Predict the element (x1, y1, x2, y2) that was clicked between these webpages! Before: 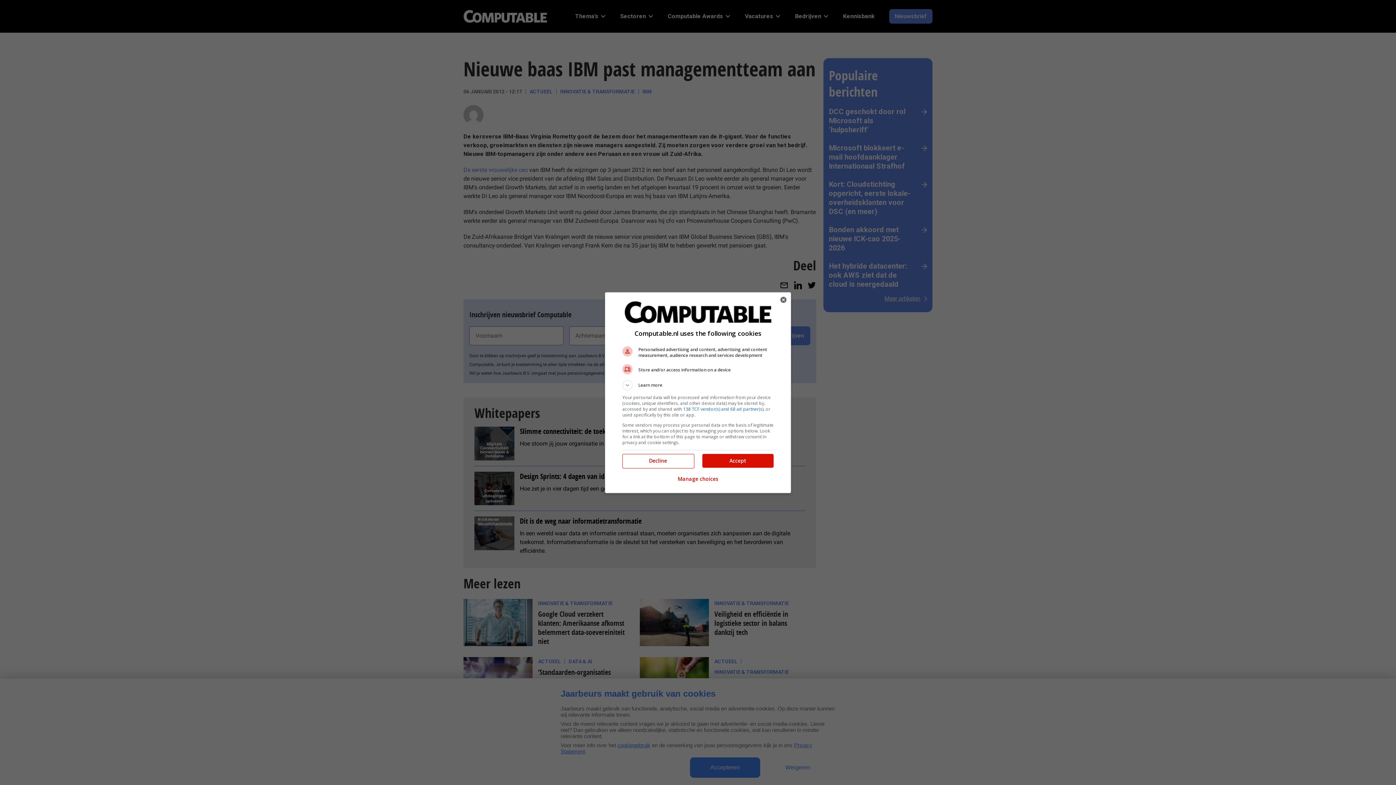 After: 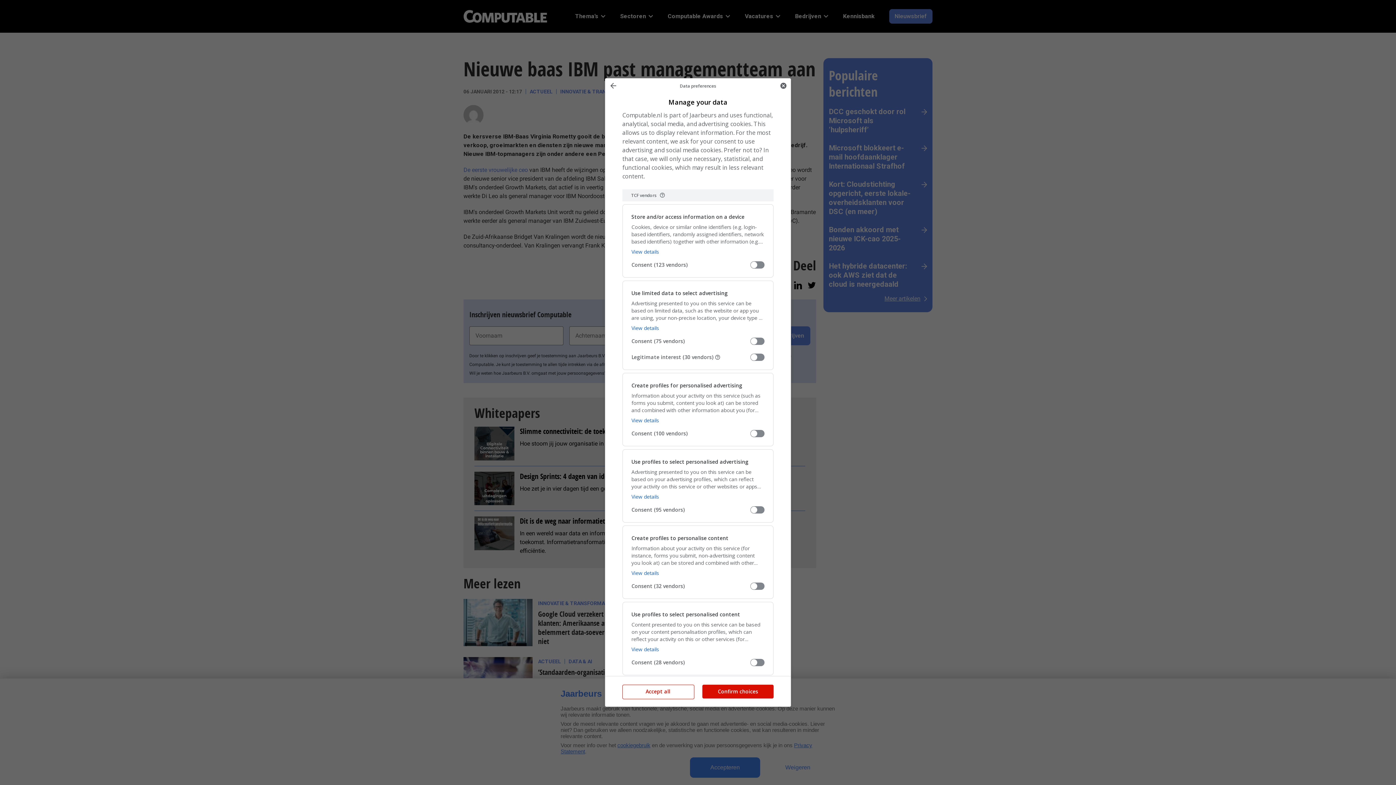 Action: label: Manage choices bbox: (677, 471, 718, 487)